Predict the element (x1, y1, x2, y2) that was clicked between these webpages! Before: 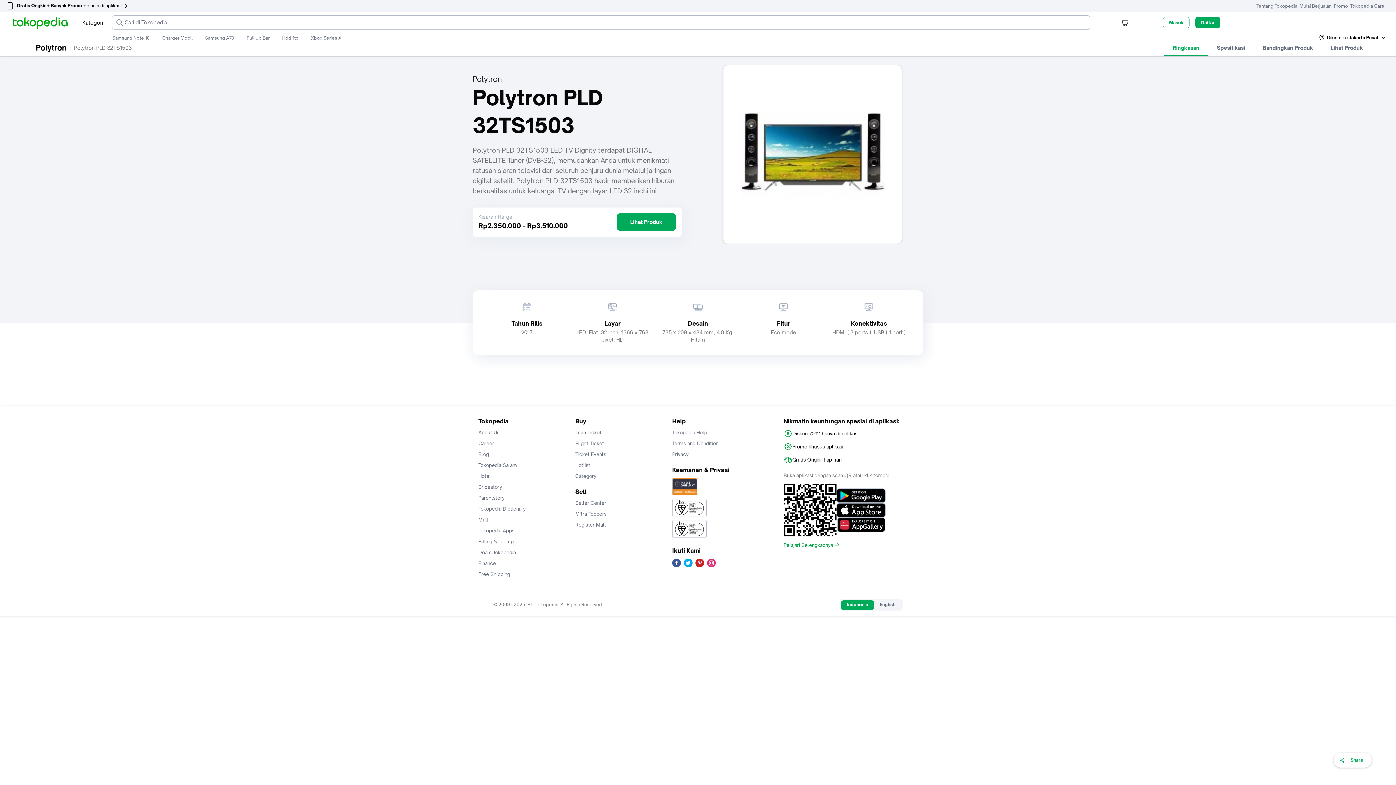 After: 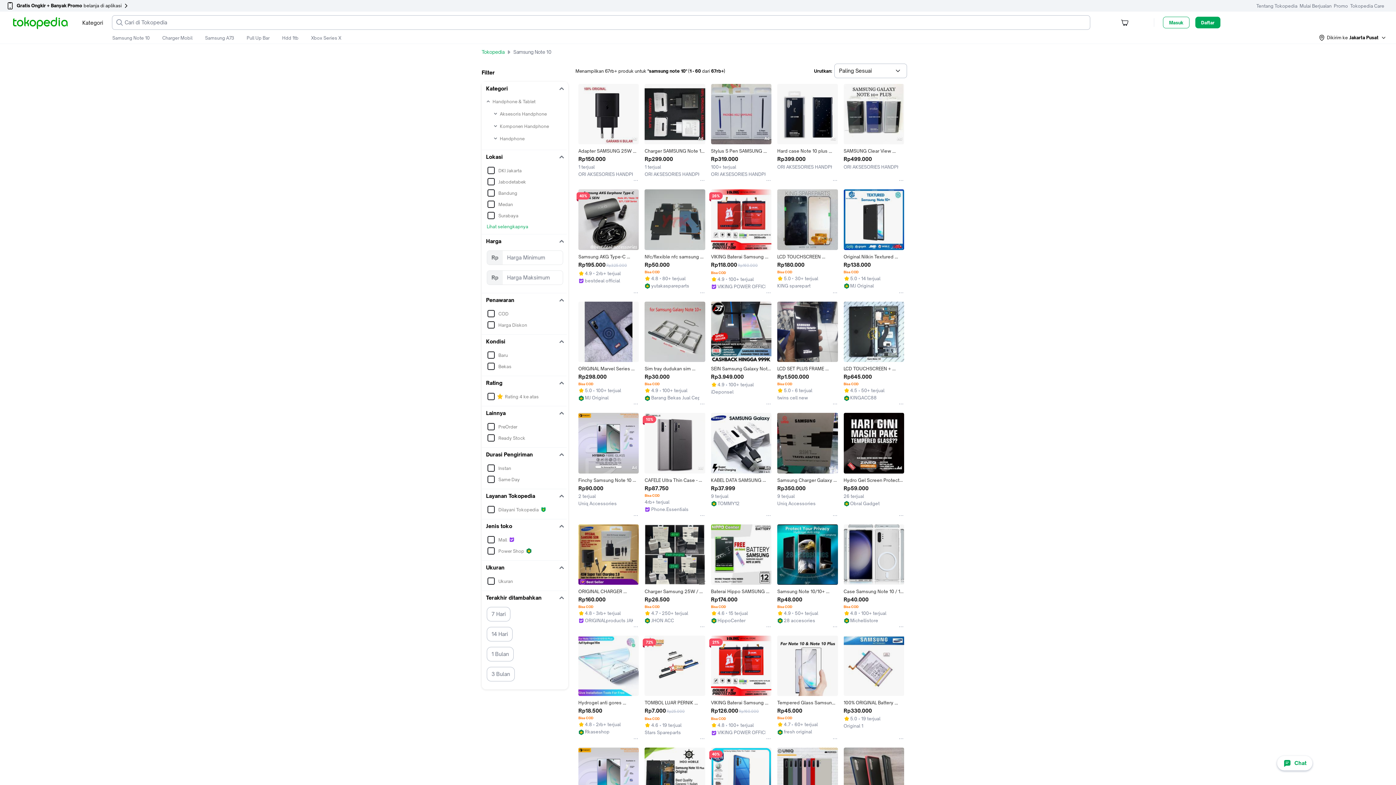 Action: bbox: (112, 35, 149, 41) label: Samsung Note 10